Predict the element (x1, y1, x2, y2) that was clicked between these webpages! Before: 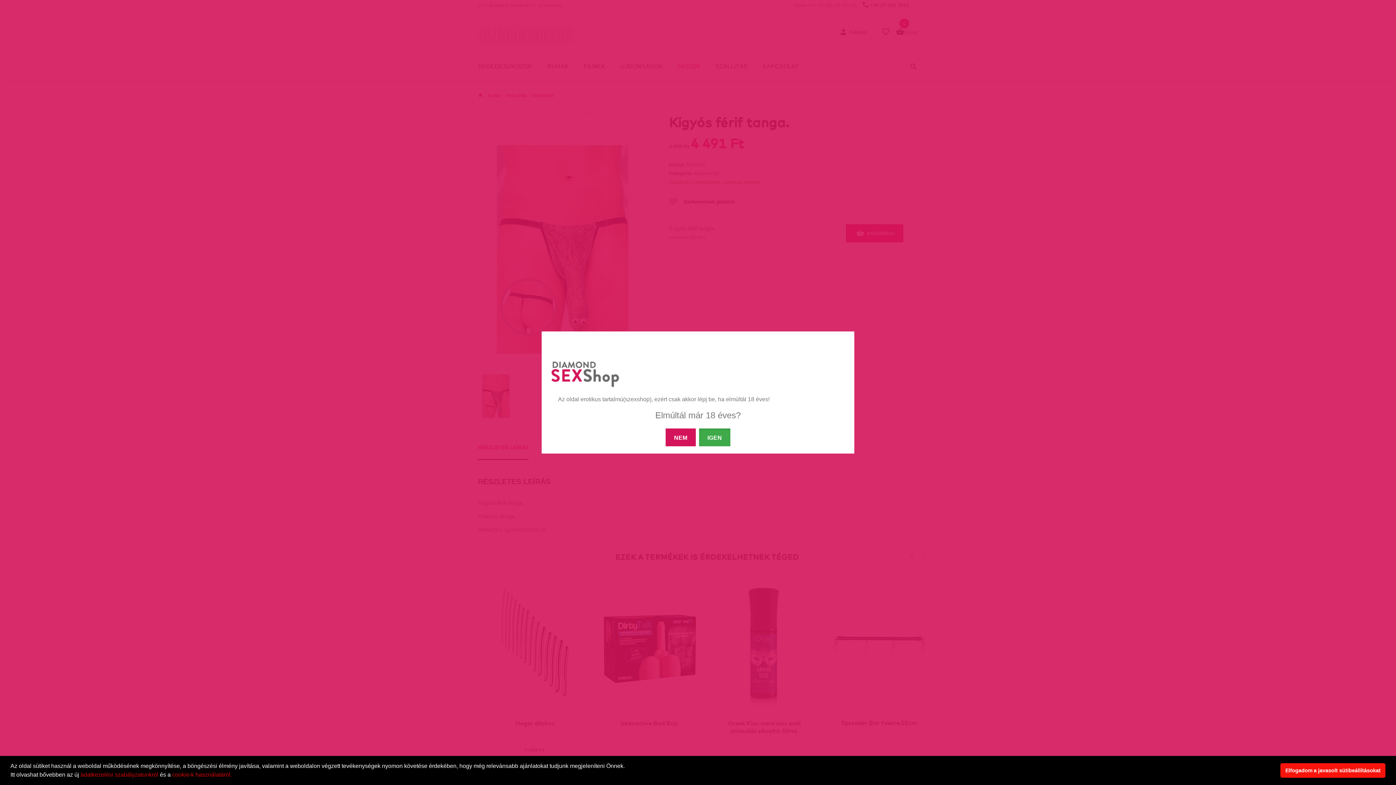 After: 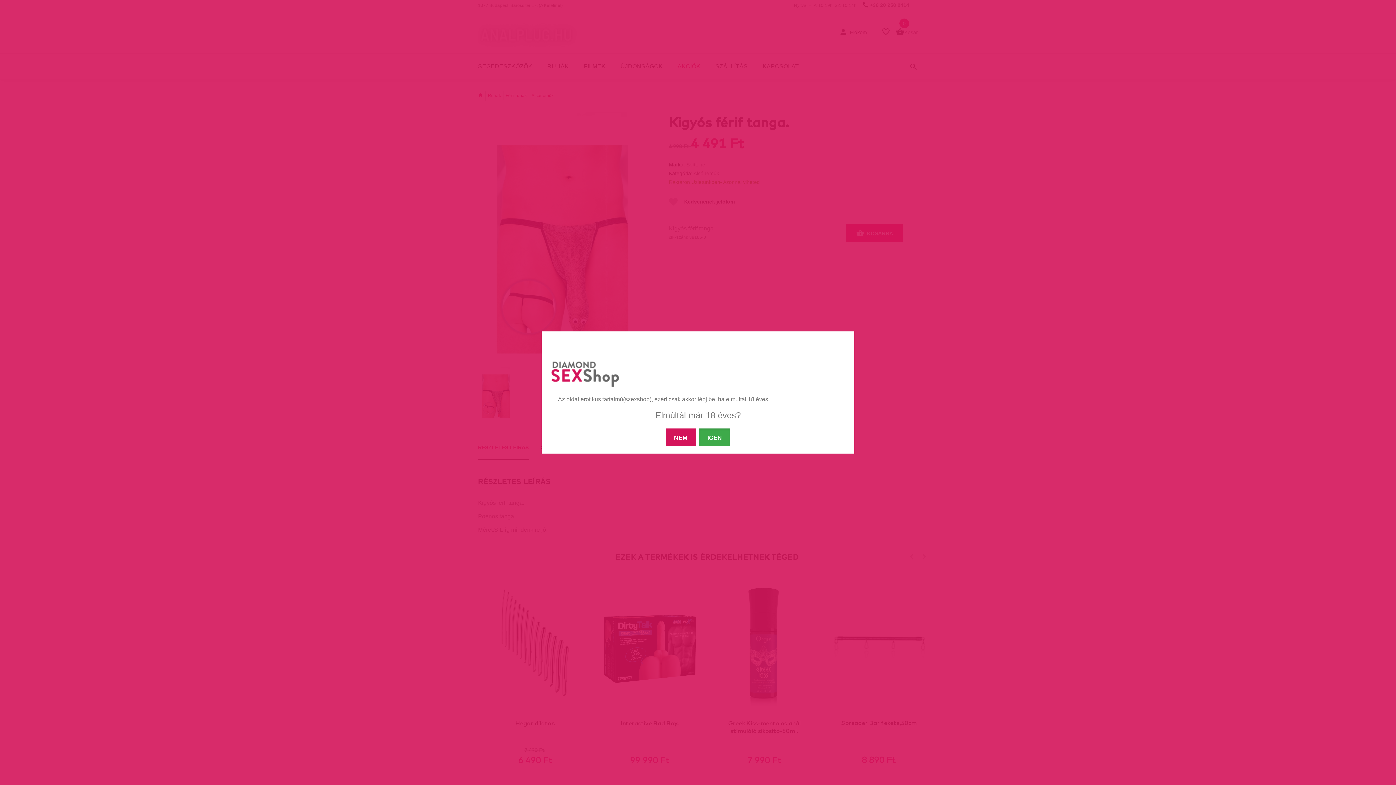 Action: label: dismiss cookie message bbox: (1280, 763, 1385, 778)